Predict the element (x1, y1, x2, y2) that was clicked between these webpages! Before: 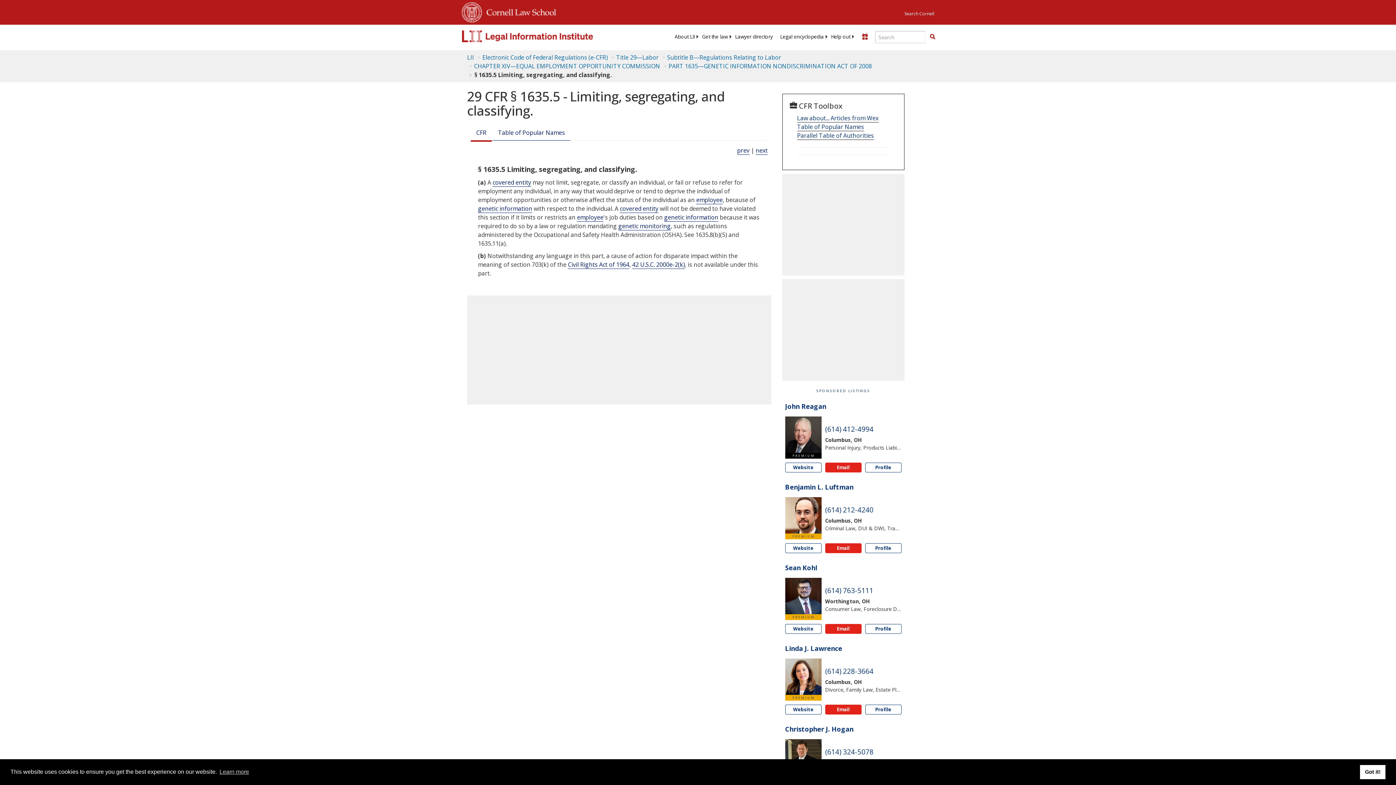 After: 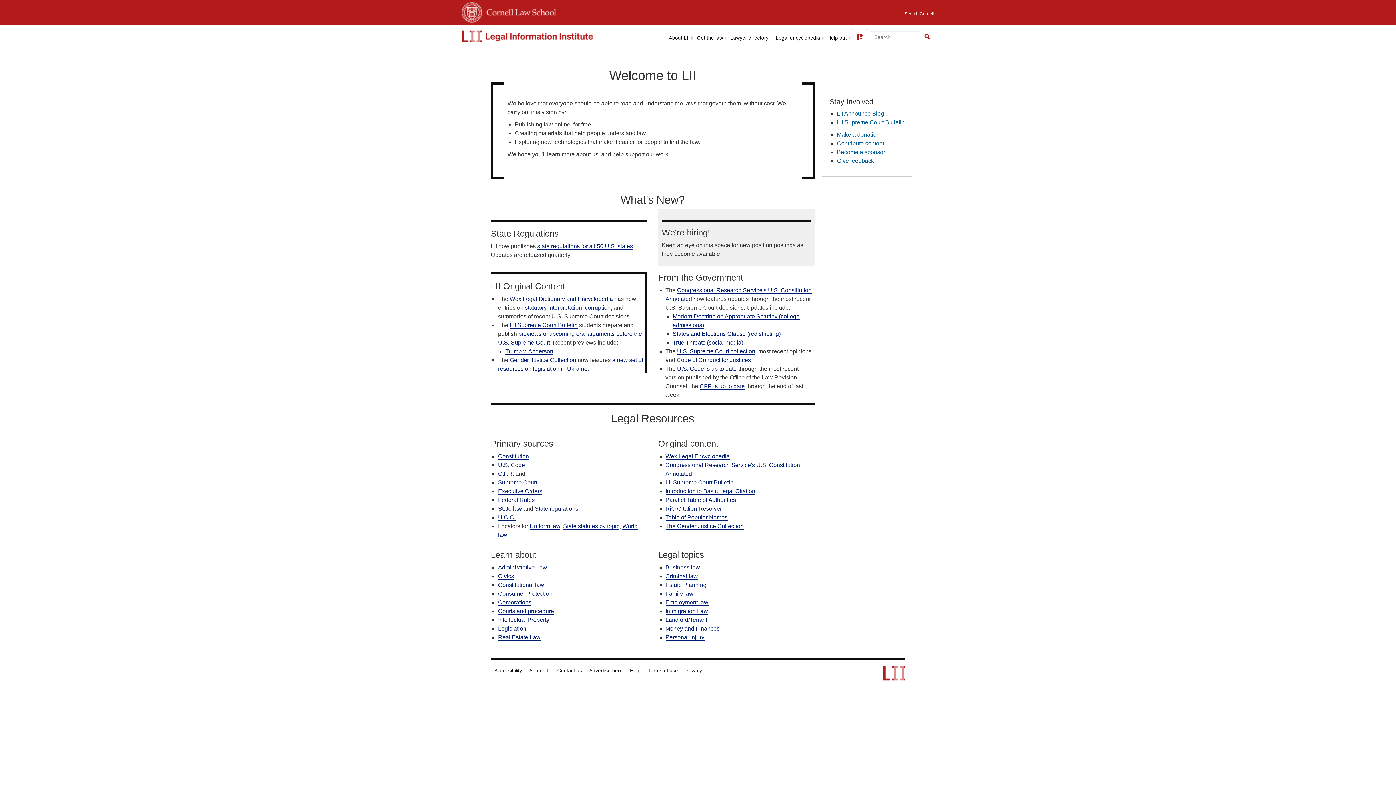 Action: label: lii logo bbox: (462, 26, 625, 46)